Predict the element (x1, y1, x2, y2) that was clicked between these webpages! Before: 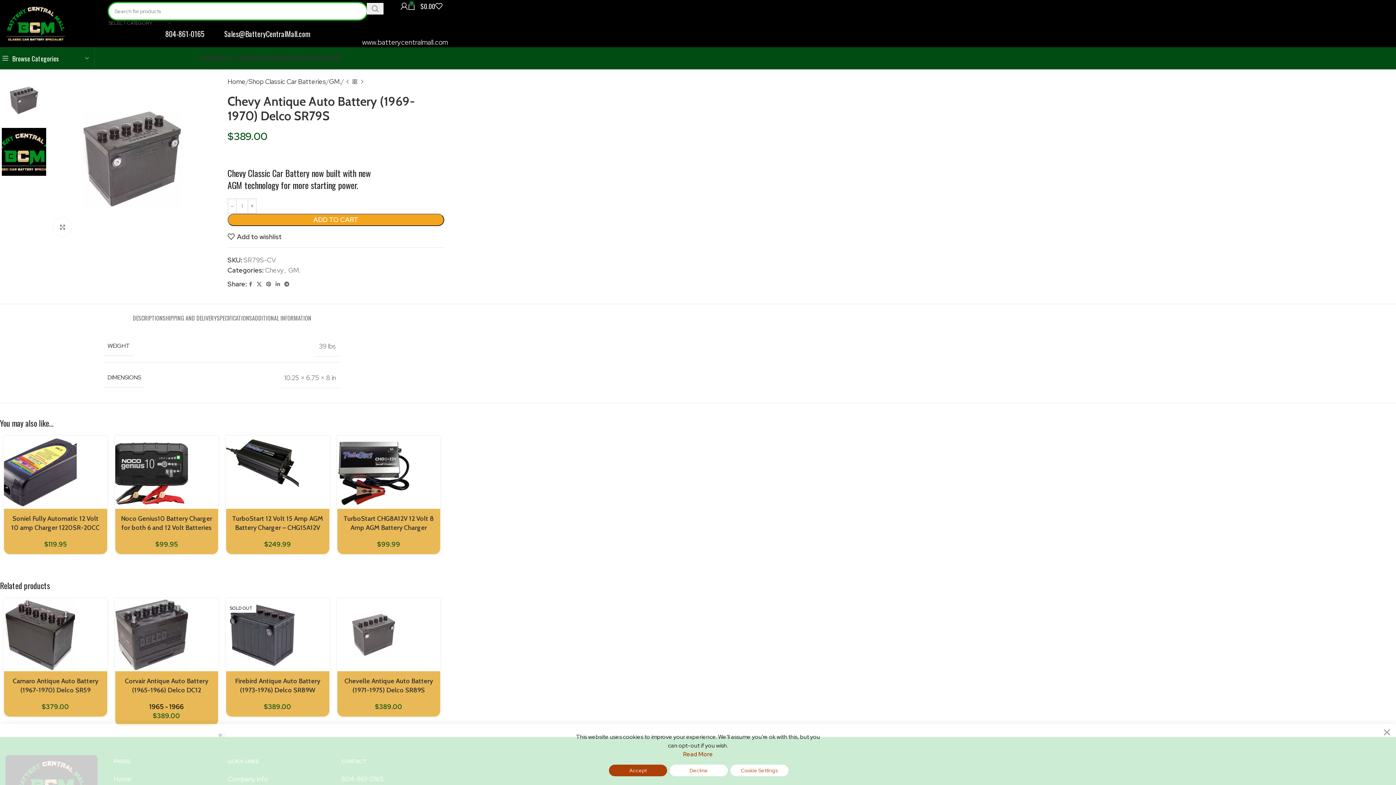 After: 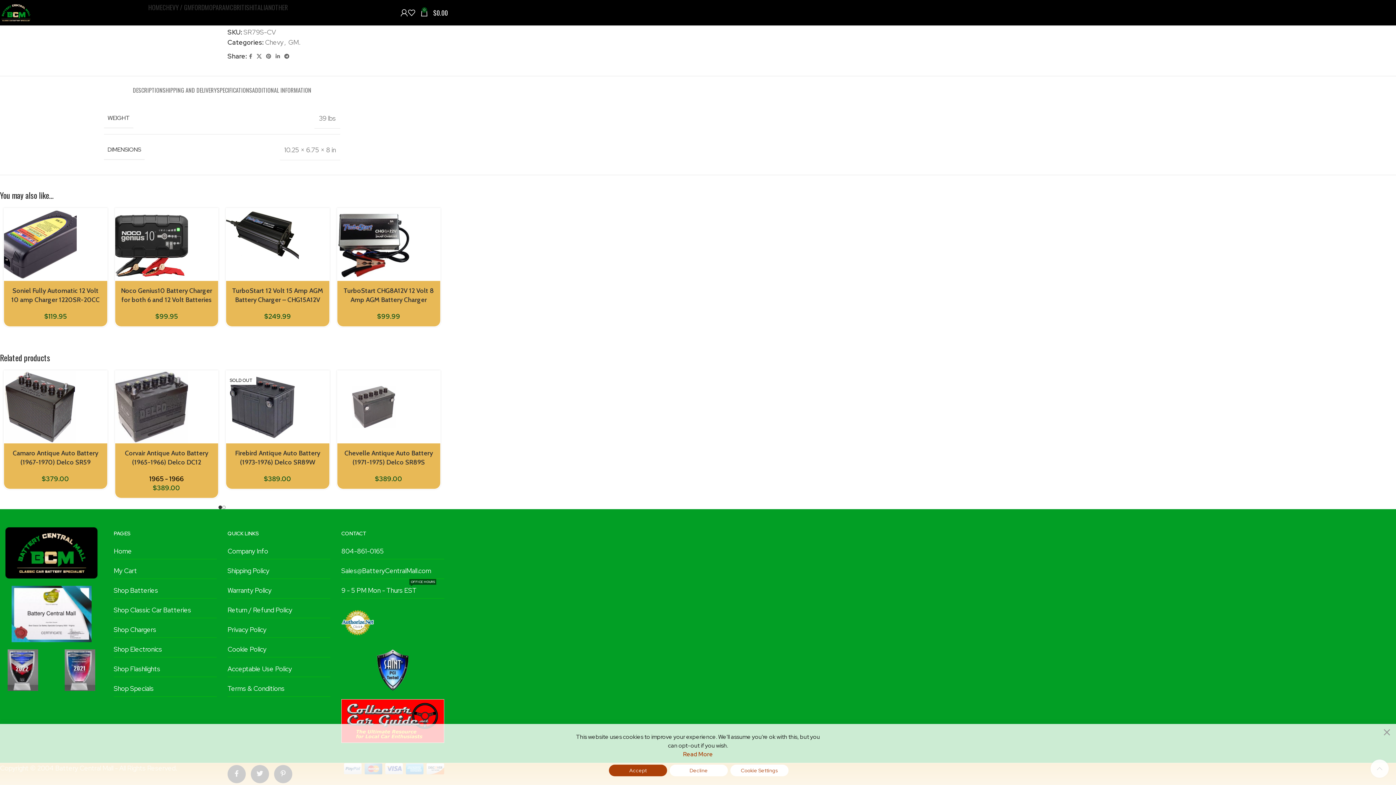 Action: label: QUICK LINKS bbox: (227, 755, 330, 768)